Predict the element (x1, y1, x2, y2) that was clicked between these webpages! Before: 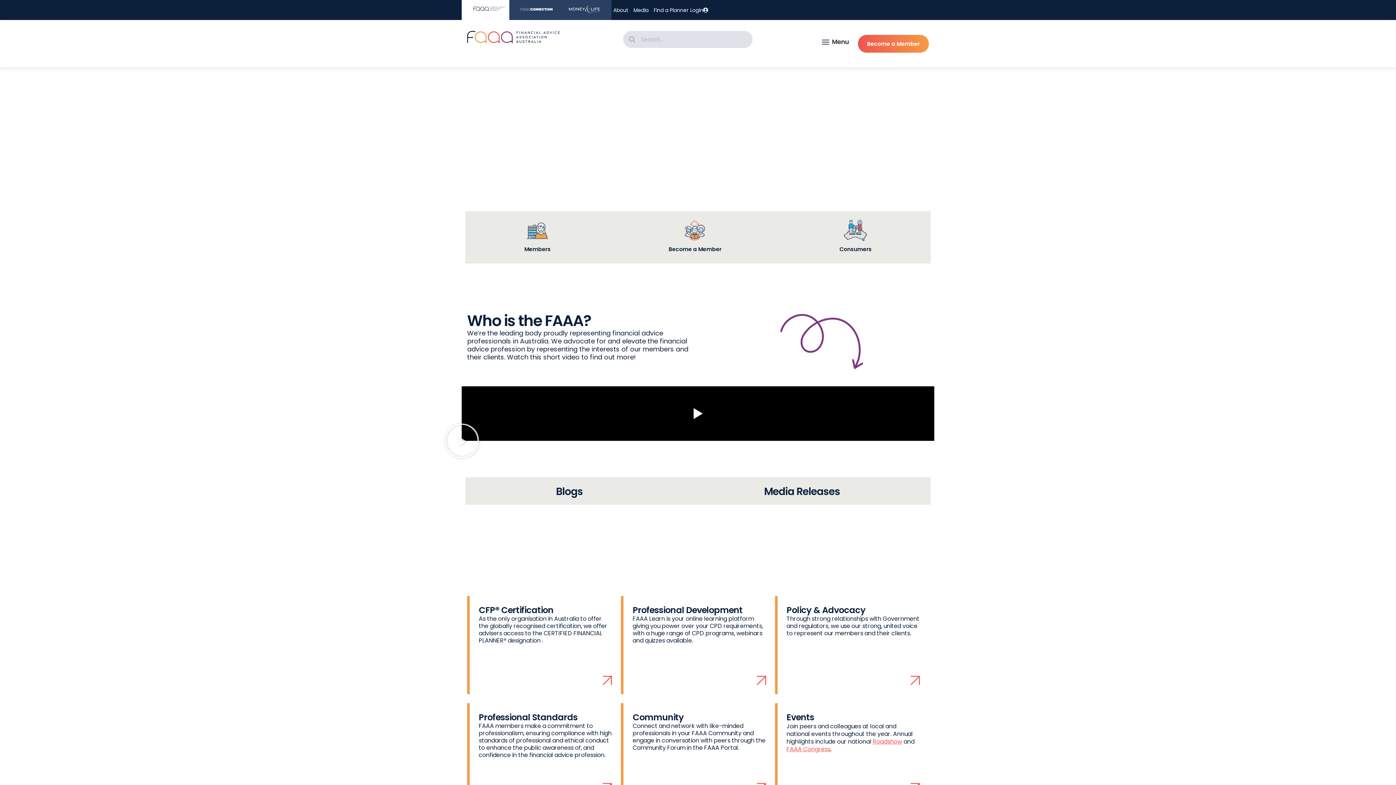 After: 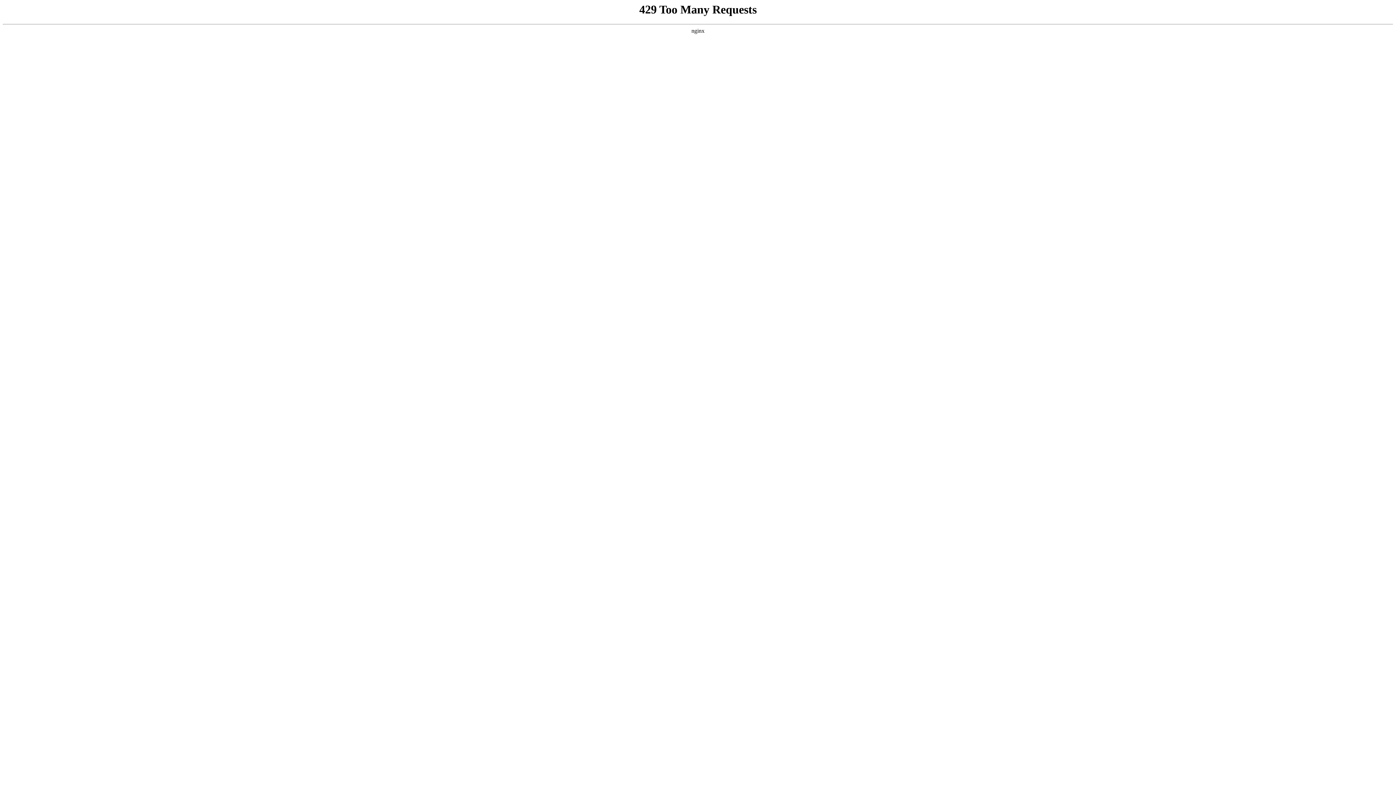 Action: bbox: (906, 671, 924, 689)